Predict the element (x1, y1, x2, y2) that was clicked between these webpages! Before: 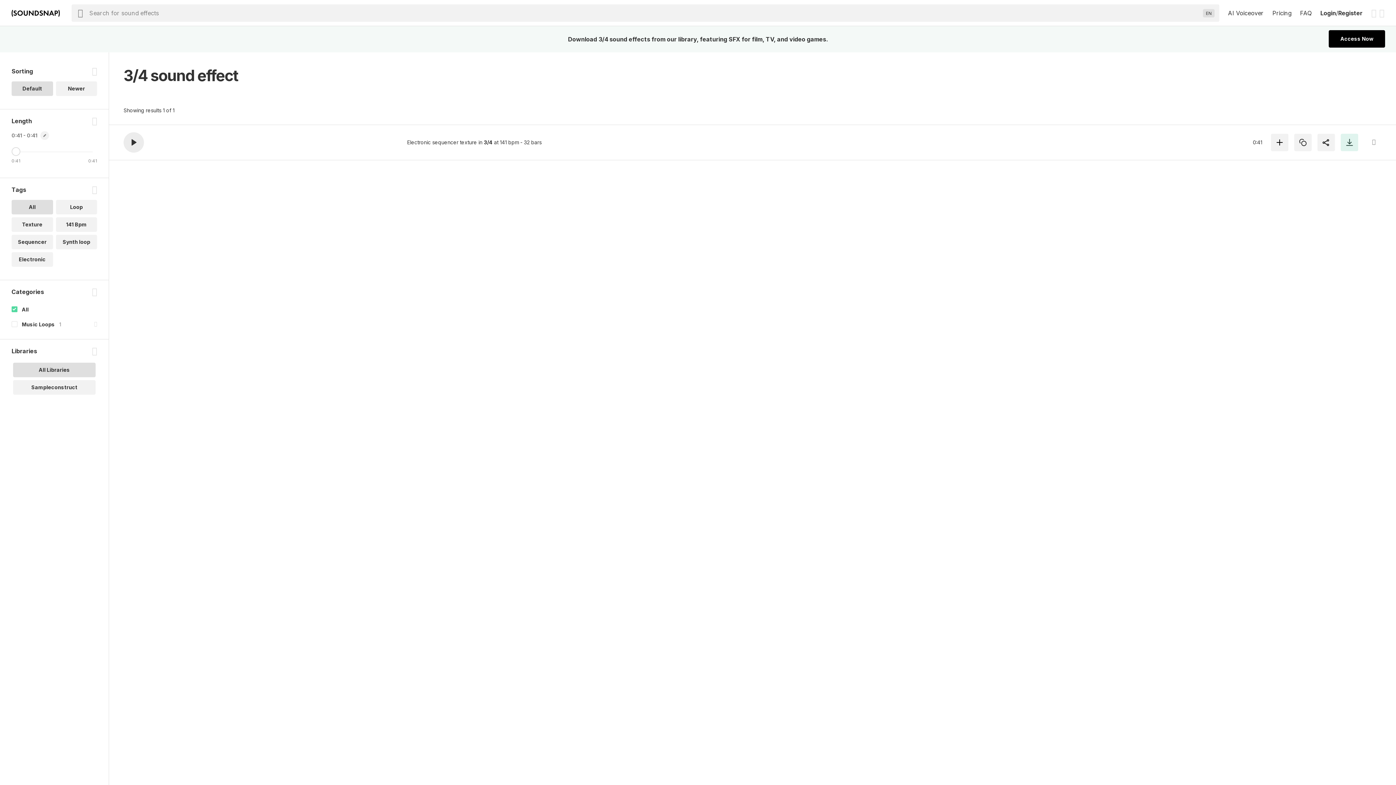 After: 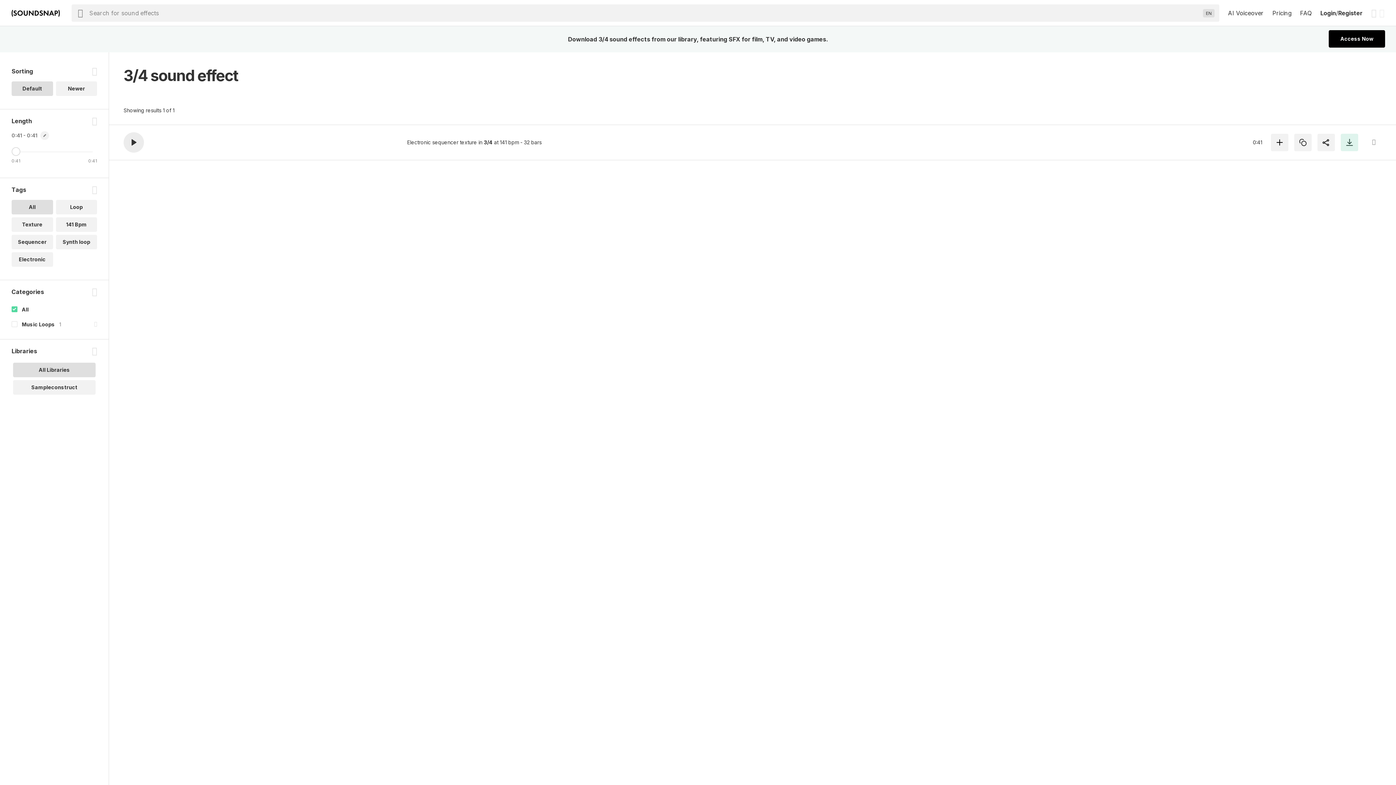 Action: bbox: (1379, 8, 1384, 17)